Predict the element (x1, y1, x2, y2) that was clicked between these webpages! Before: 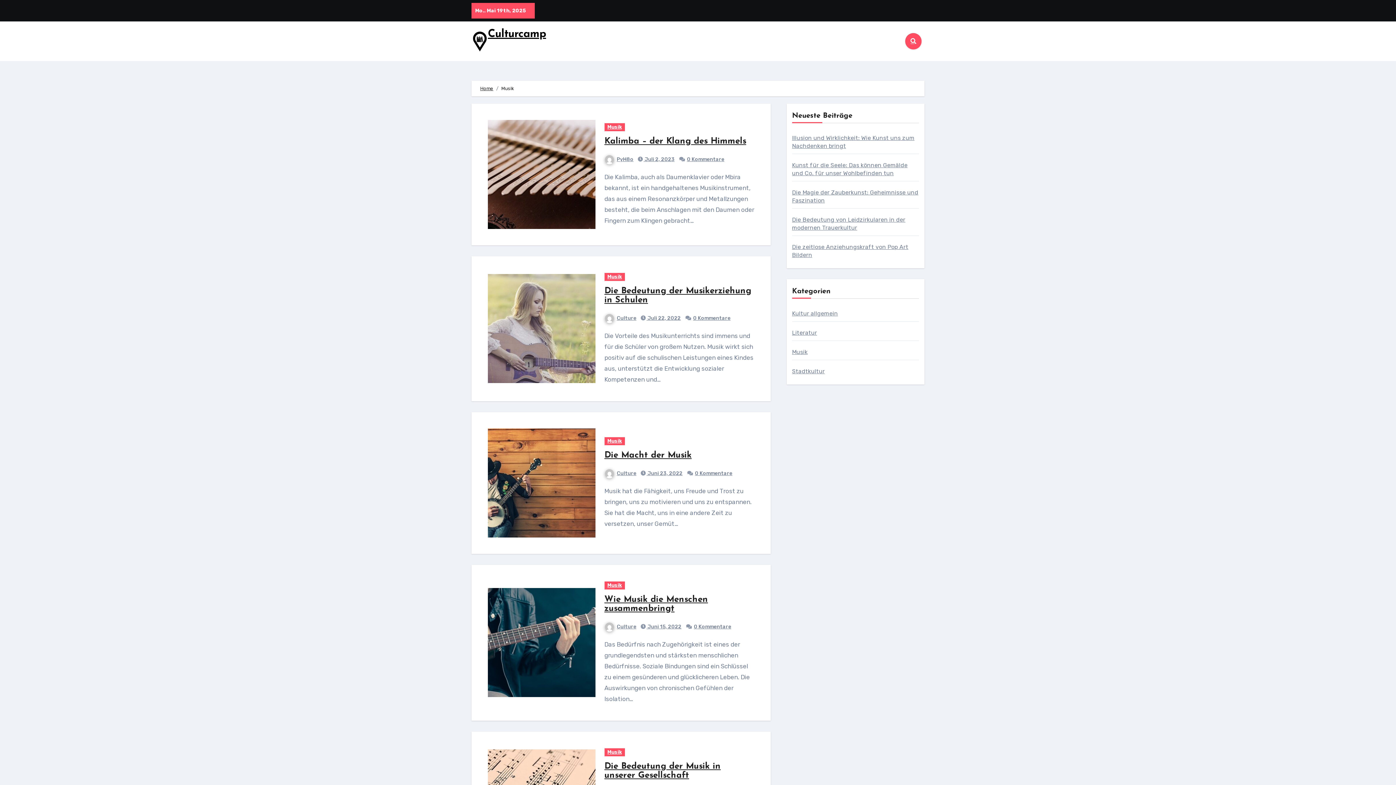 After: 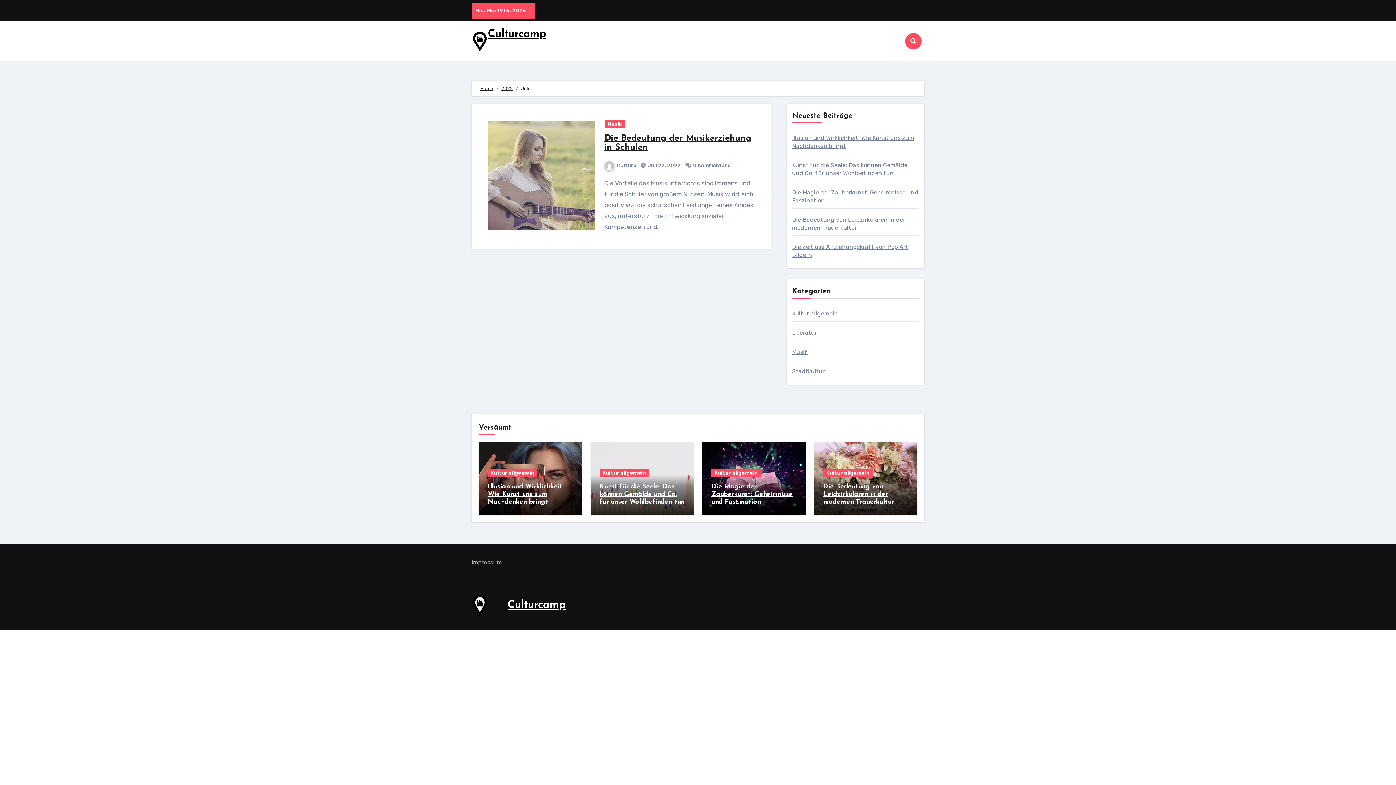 Action: label:  Juli 22, 2022 bbox: (646, 315, 680, 321)